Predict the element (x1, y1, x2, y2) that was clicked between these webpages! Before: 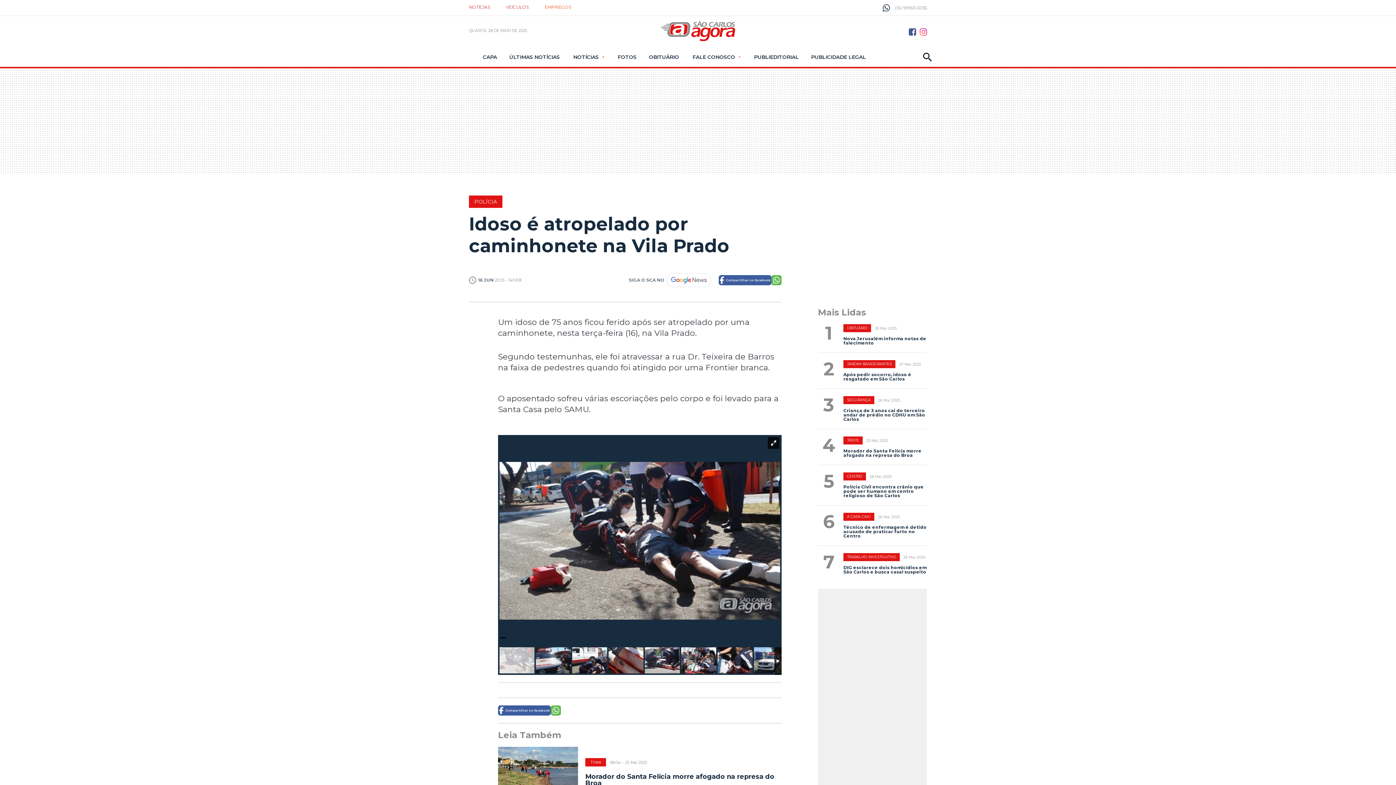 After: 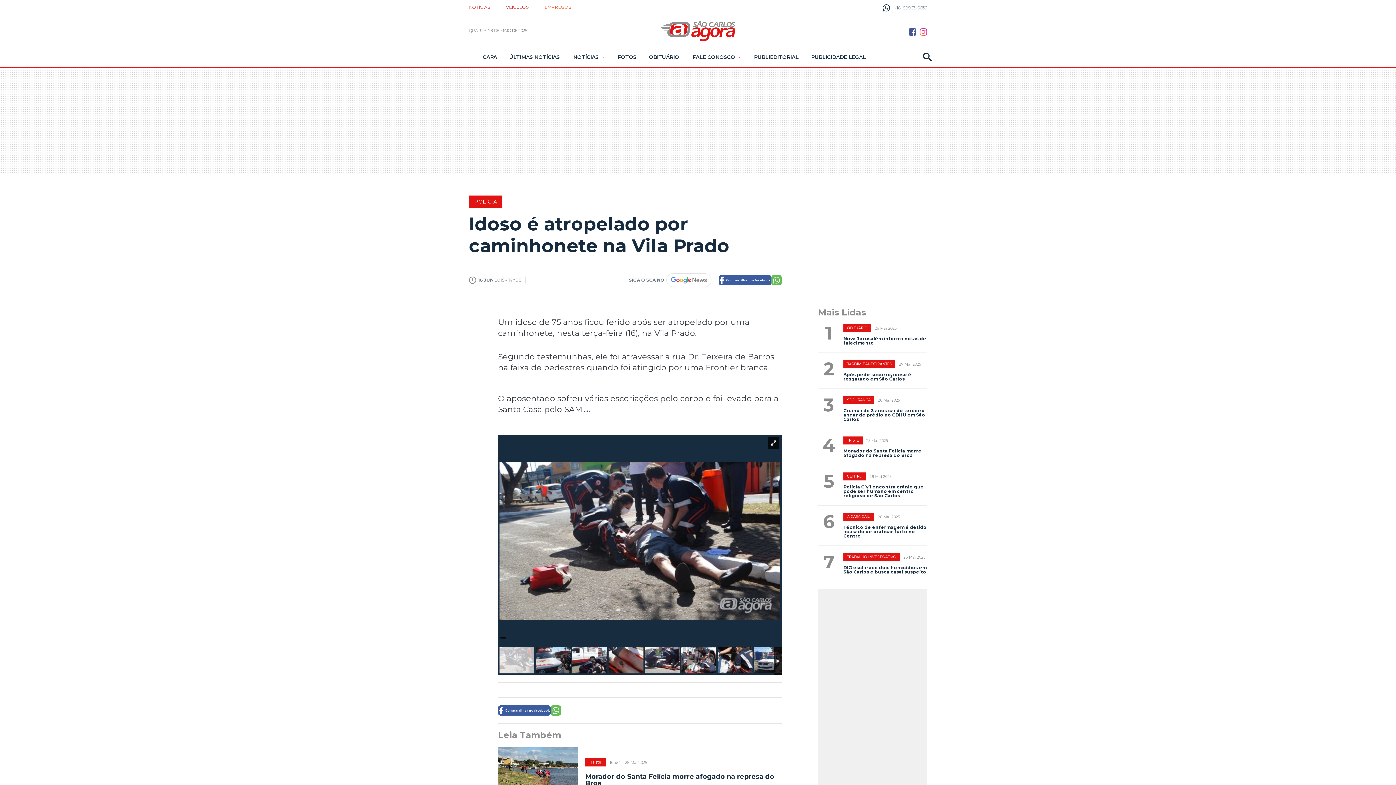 Action: bbox: (629, 273, 711, 287) label: SIGA O SCA NO